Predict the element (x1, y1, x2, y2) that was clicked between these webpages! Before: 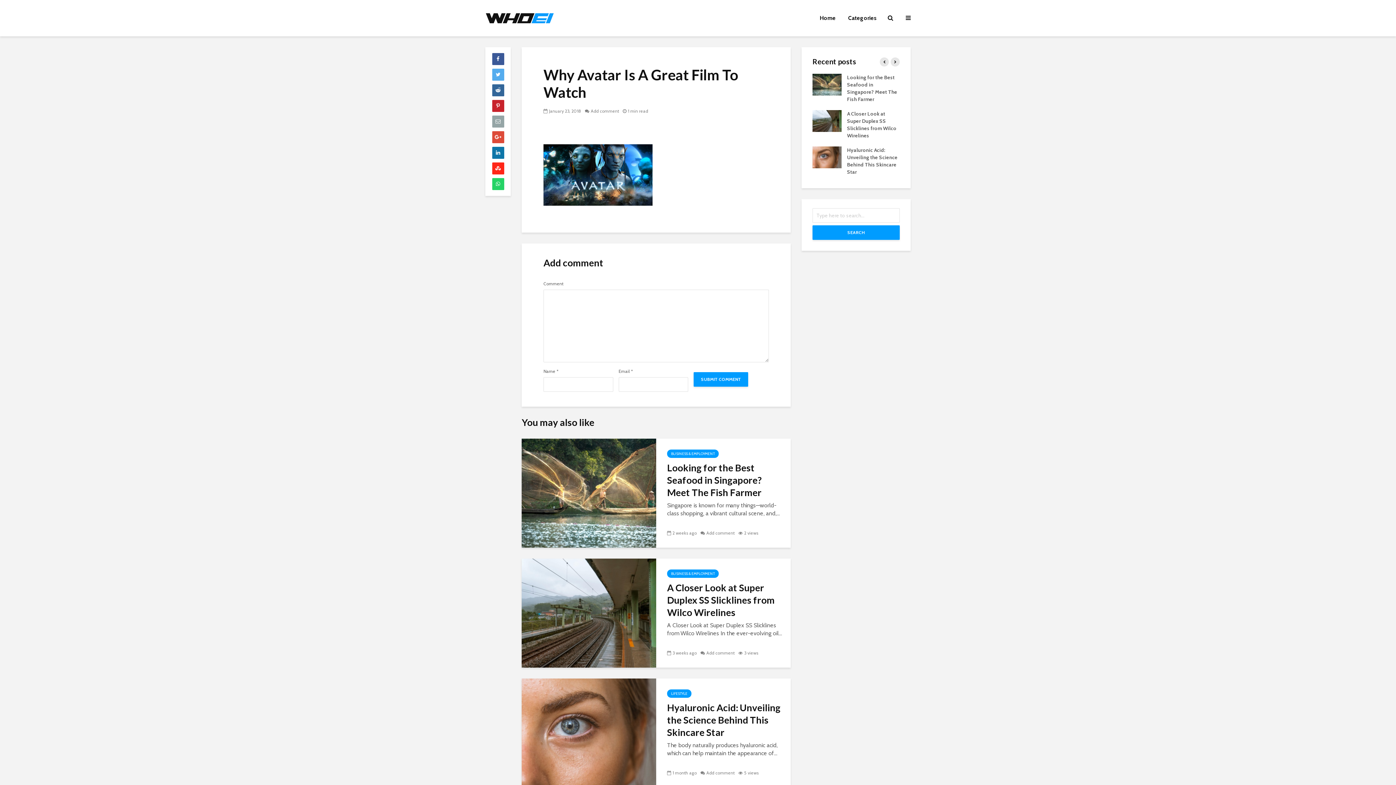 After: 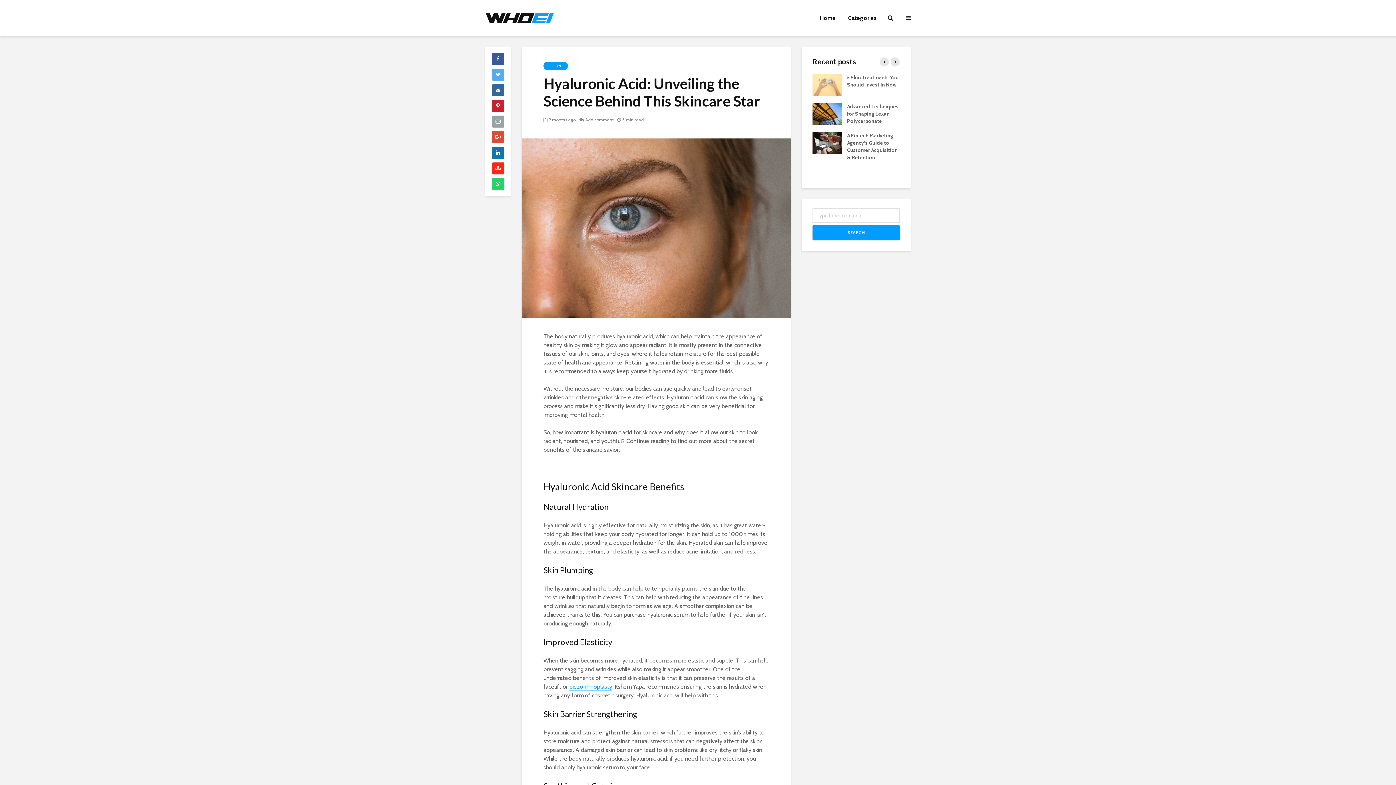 Action: bbox: (521, 729, 656, 736)